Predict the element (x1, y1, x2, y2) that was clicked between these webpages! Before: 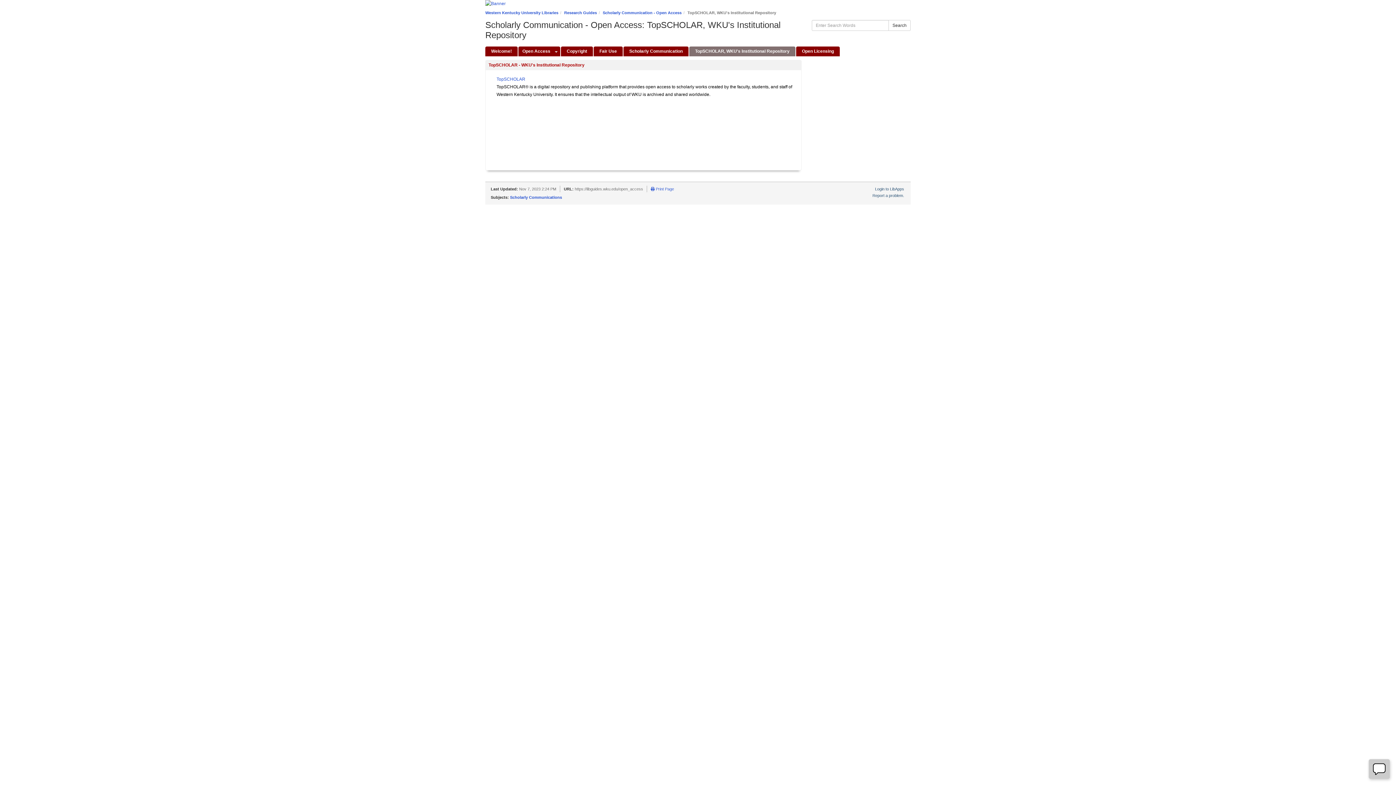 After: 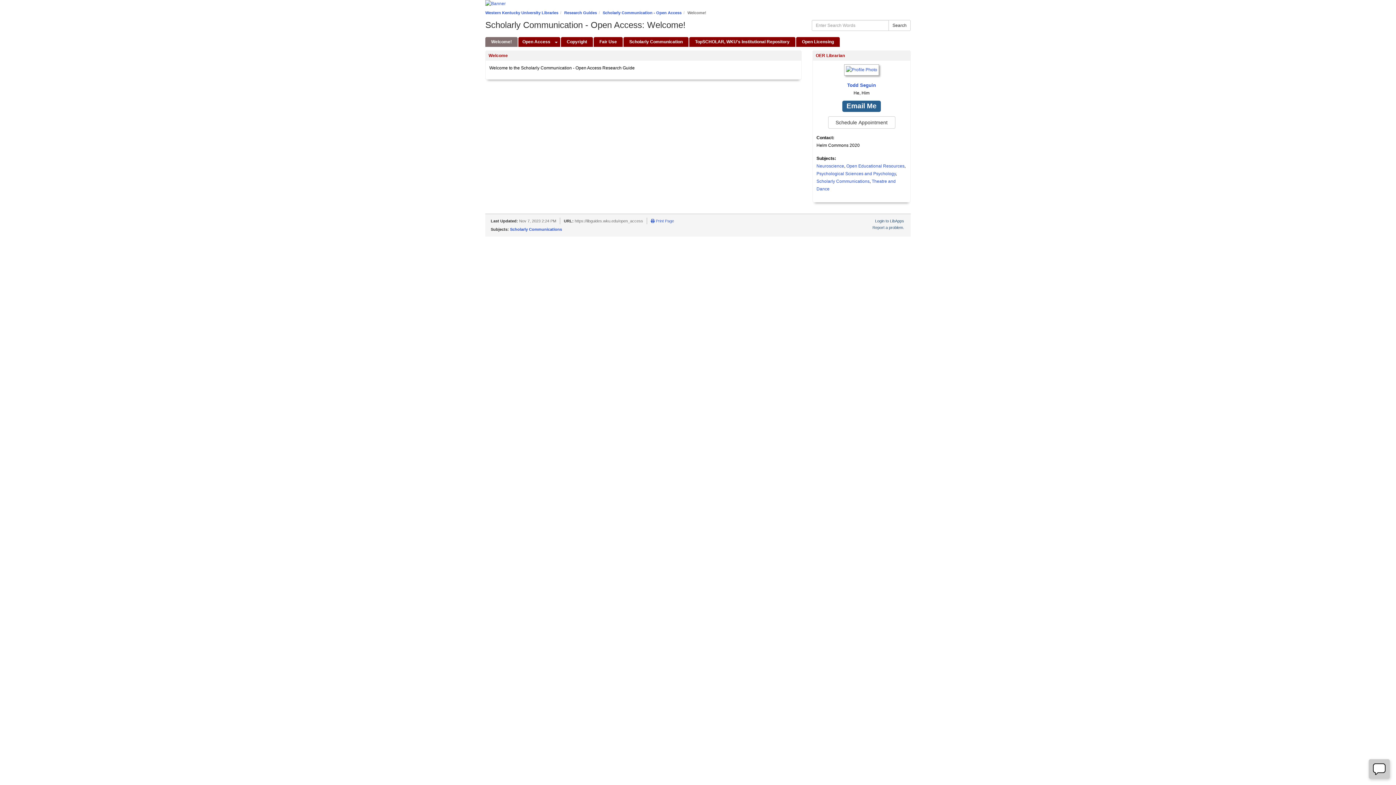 Action: bbox: (602, 10, 681, 14) label: Scholarly Communication - Open Access